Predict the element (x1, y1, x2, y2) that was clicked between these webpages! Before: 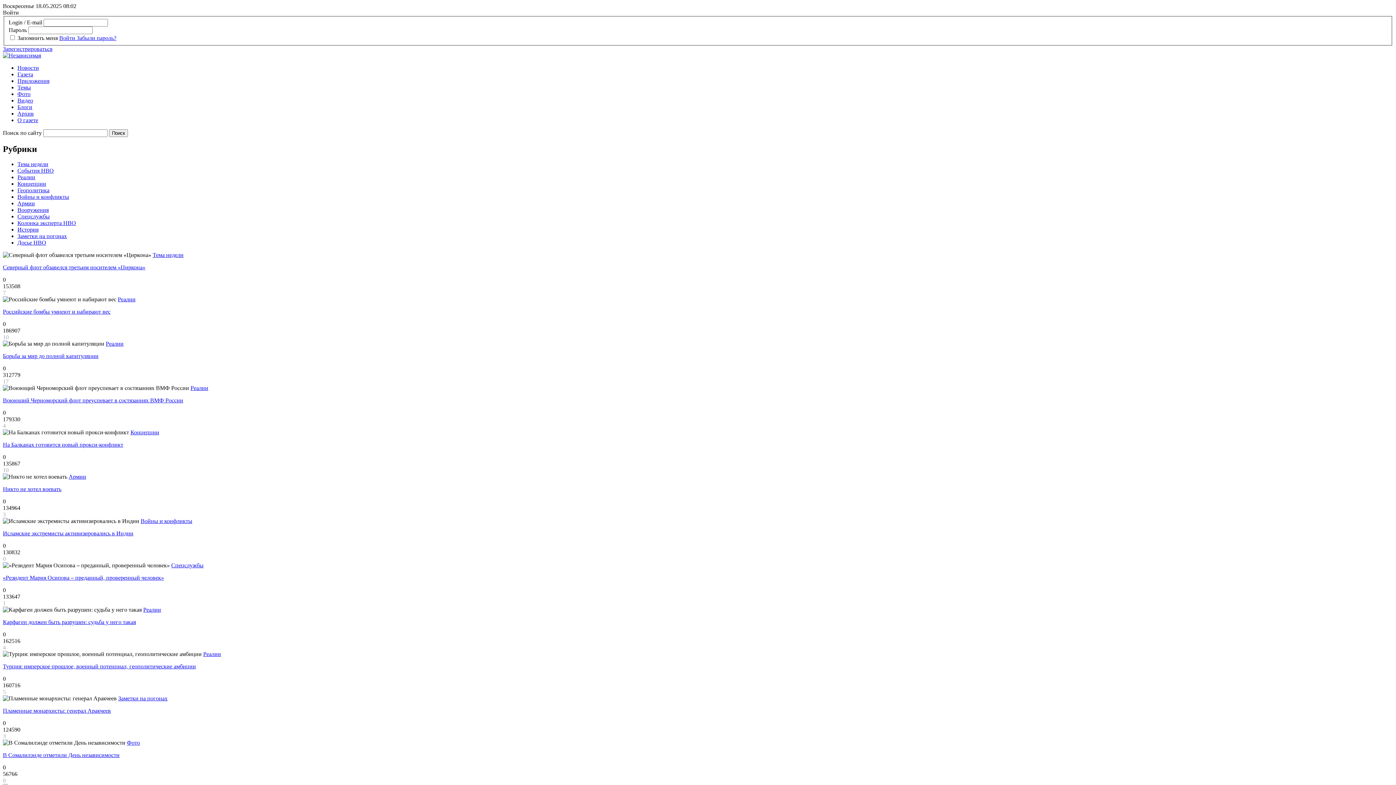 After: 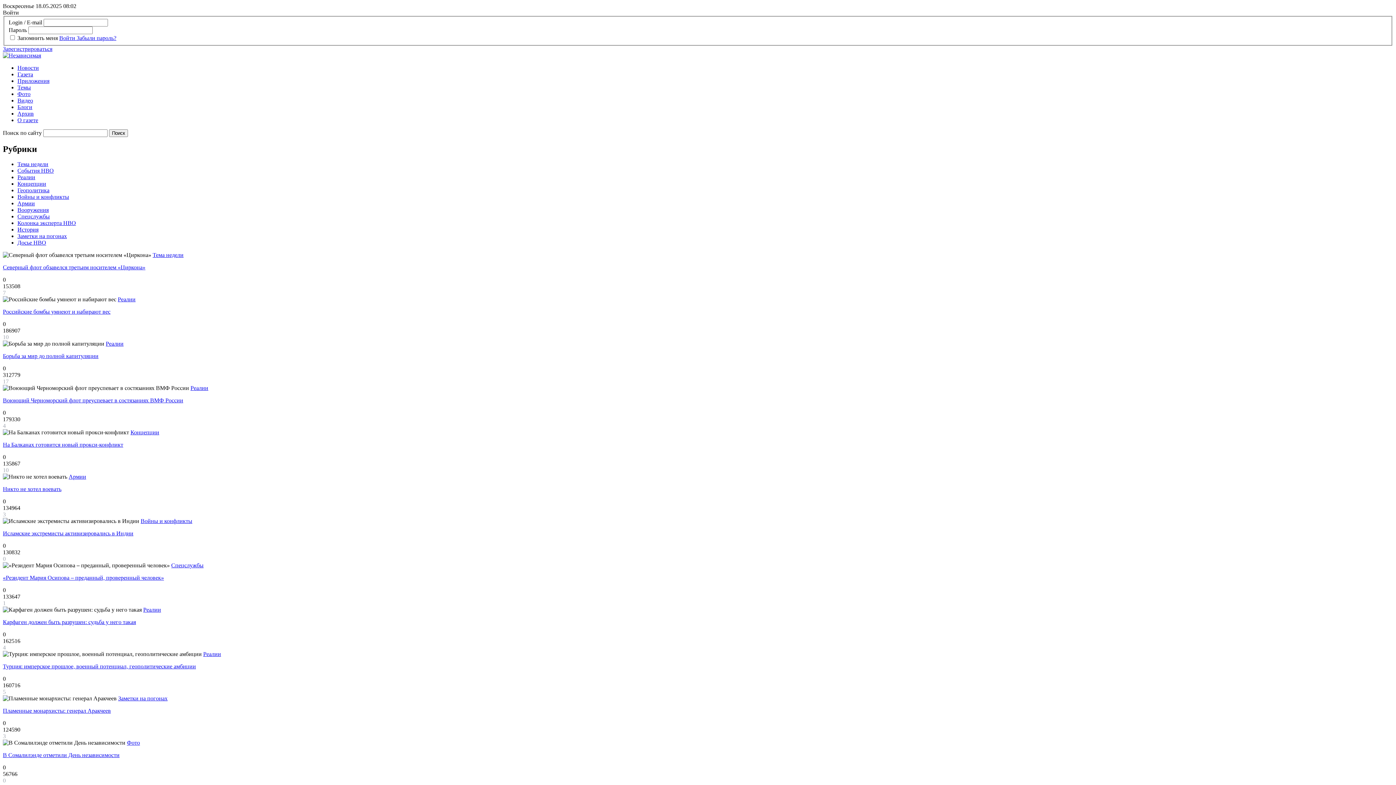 Action: label: Войны и конфликты bbox: (17, 193, 69, 200)